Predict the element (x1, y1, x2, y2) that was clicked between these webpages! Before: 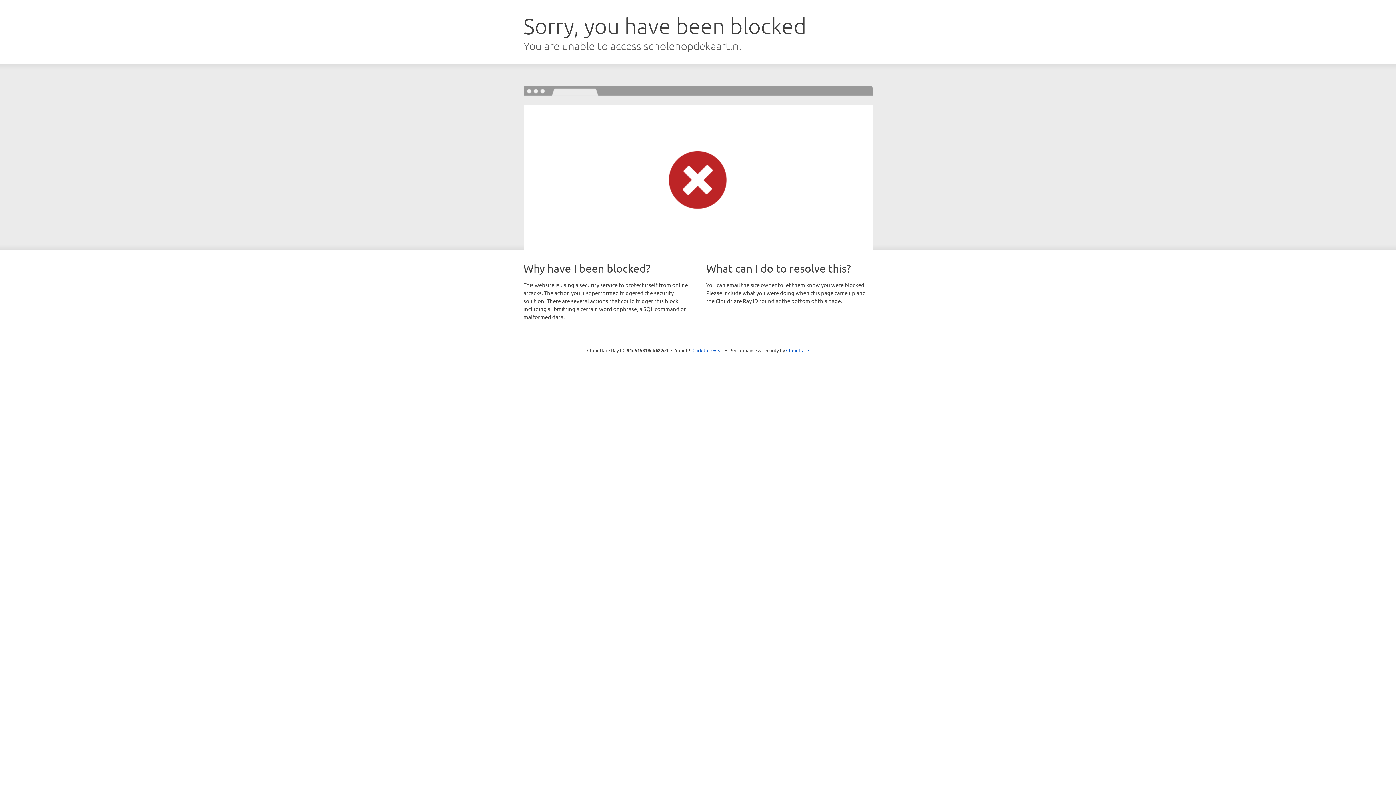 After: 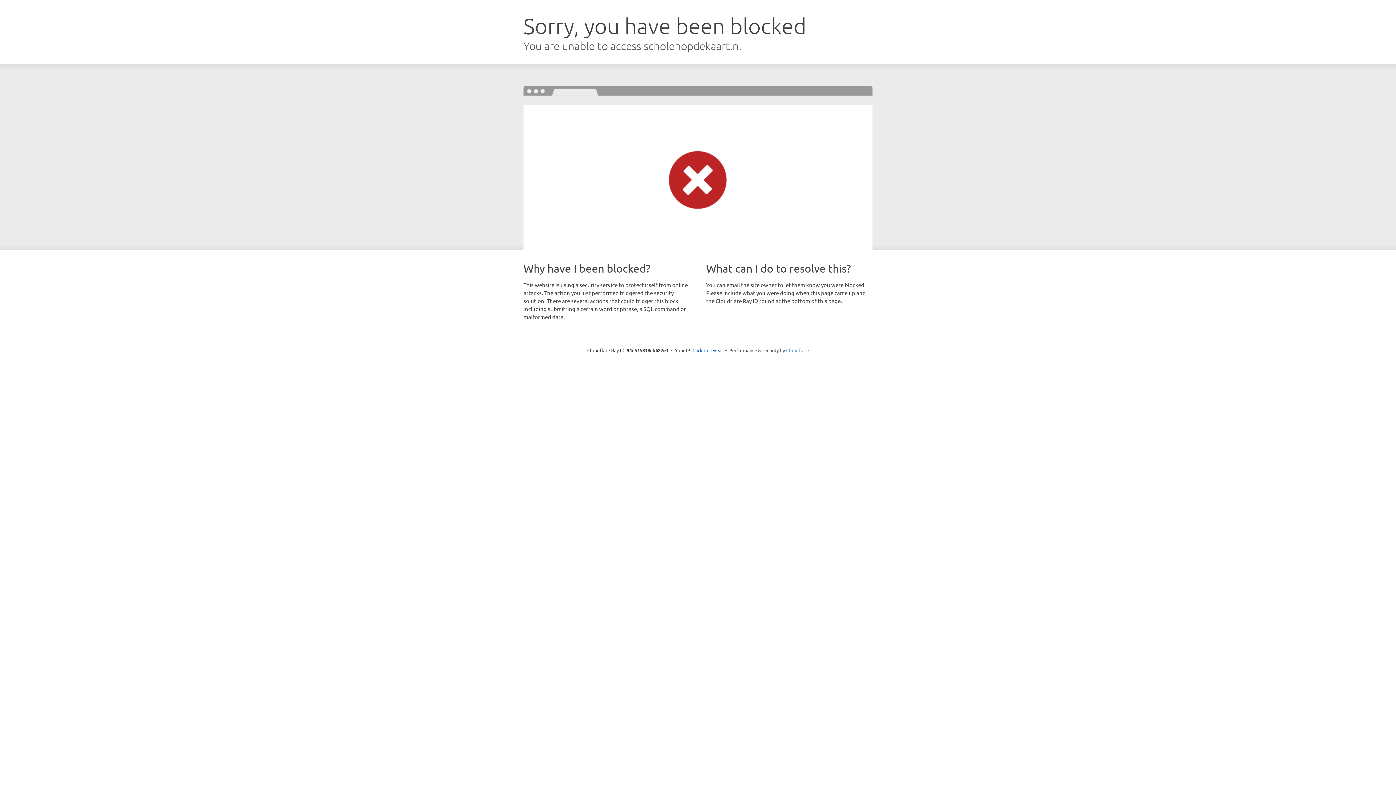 Action: label: Cloudflare bbox: (786, 347, 809, 353)